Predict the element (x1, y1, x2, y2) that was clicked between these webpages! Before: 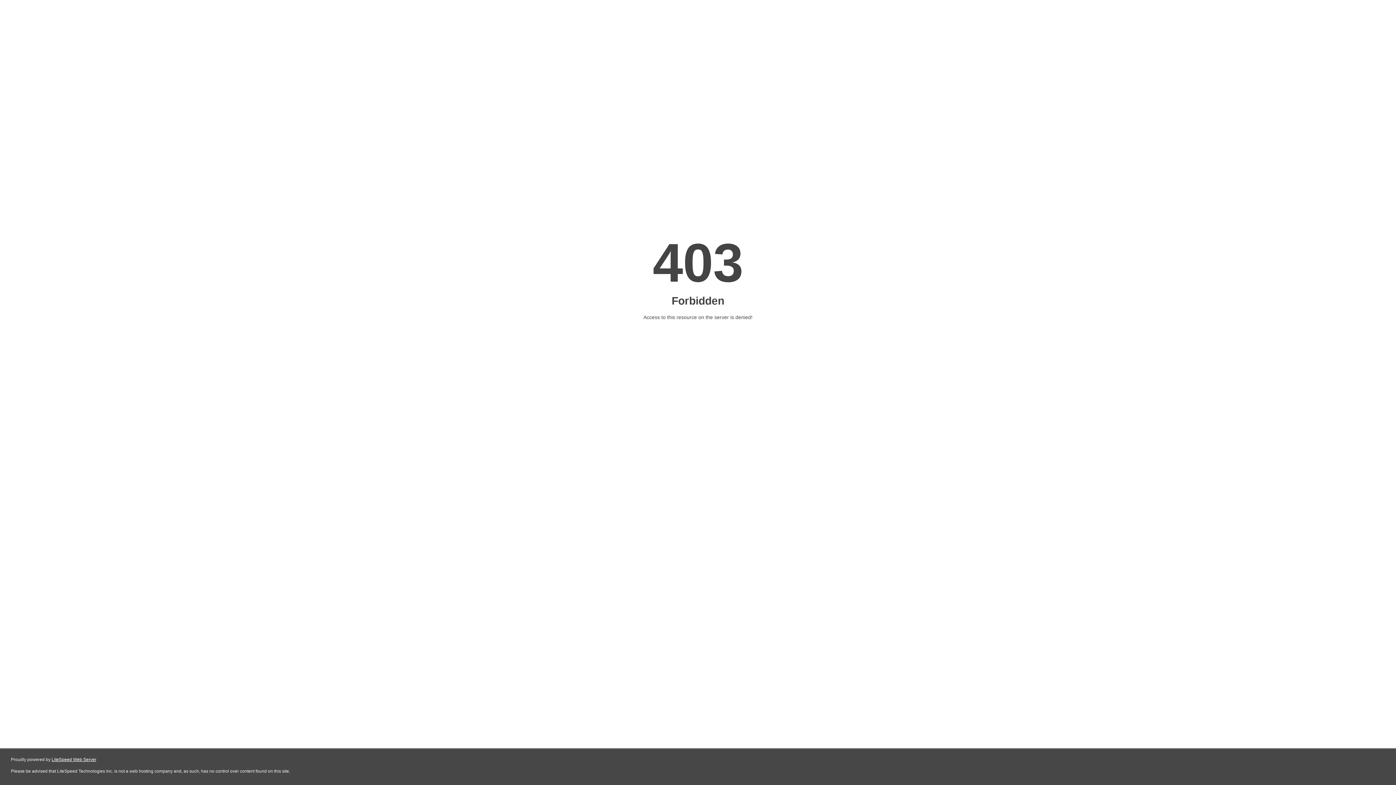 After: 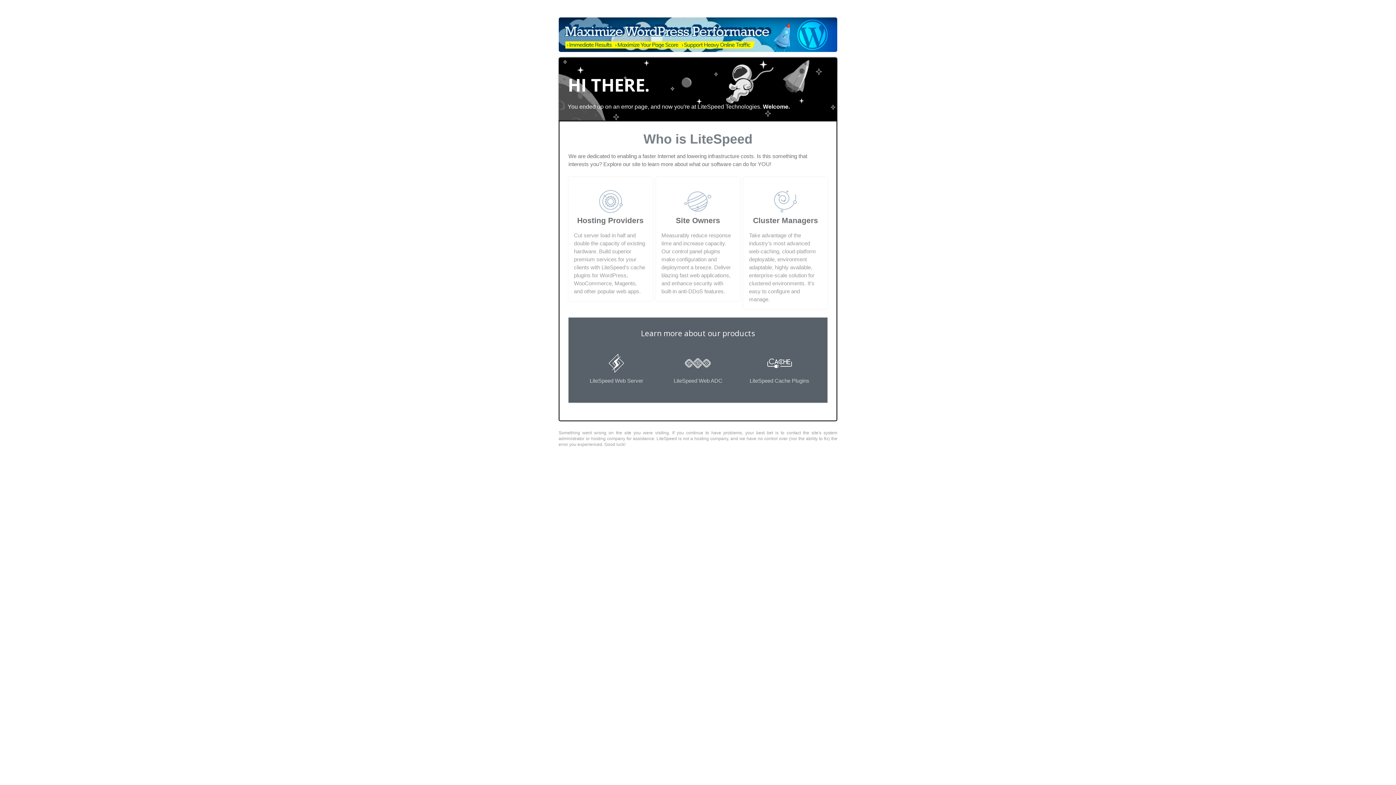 Action: bbox: (51, 757, 96, 762) label: LiteSpeed Web Server